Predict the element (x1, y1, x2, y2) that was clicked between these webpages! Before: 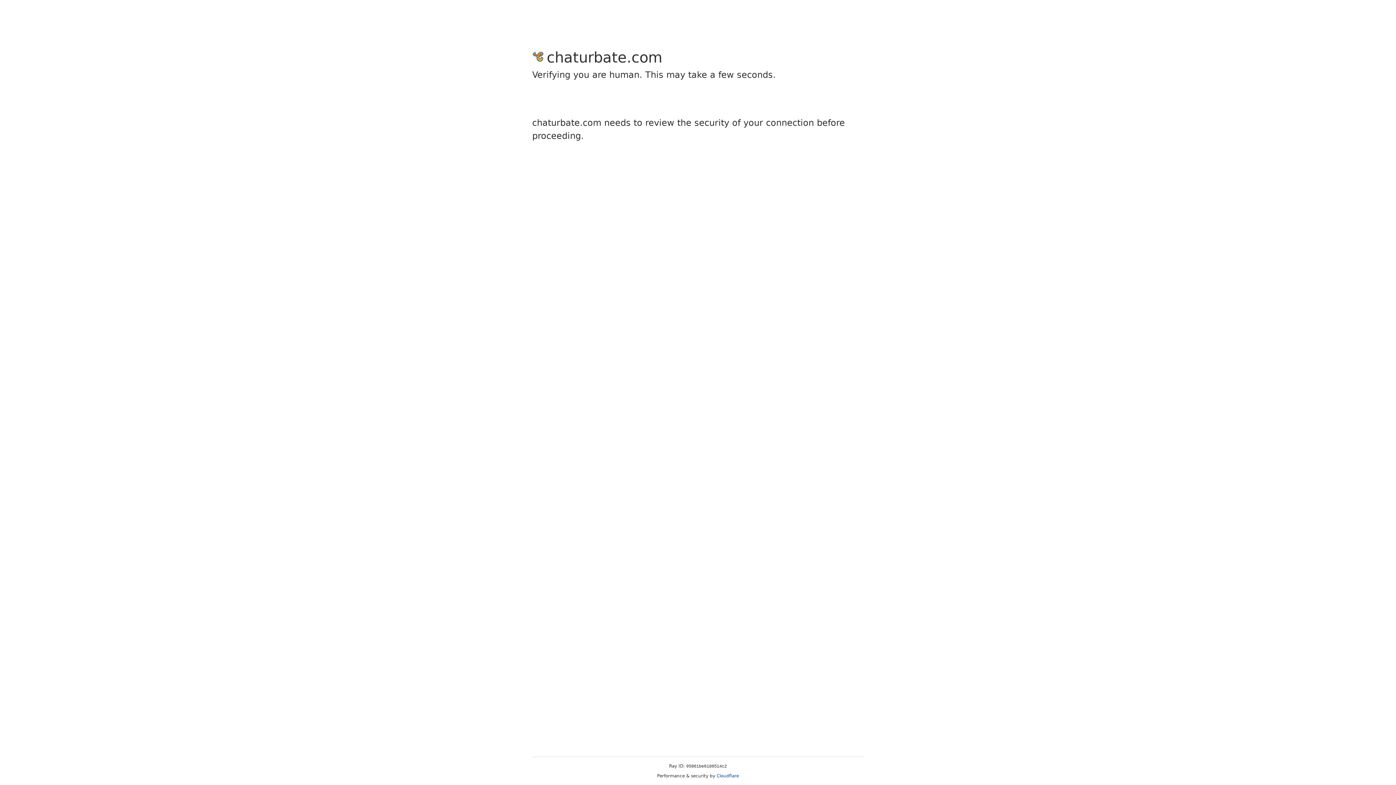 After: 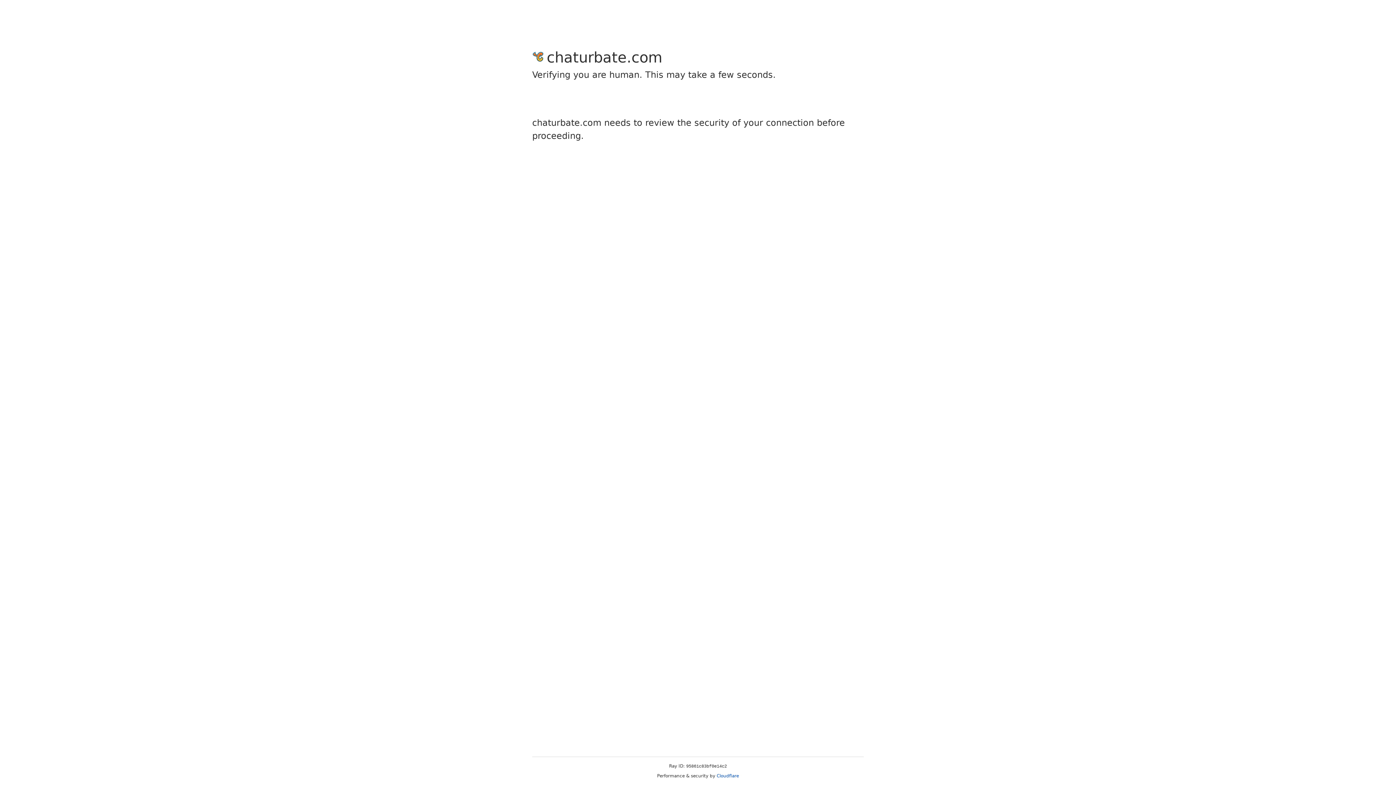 Action: label: Cloudflare bbox: (716, 773, 739, 778)